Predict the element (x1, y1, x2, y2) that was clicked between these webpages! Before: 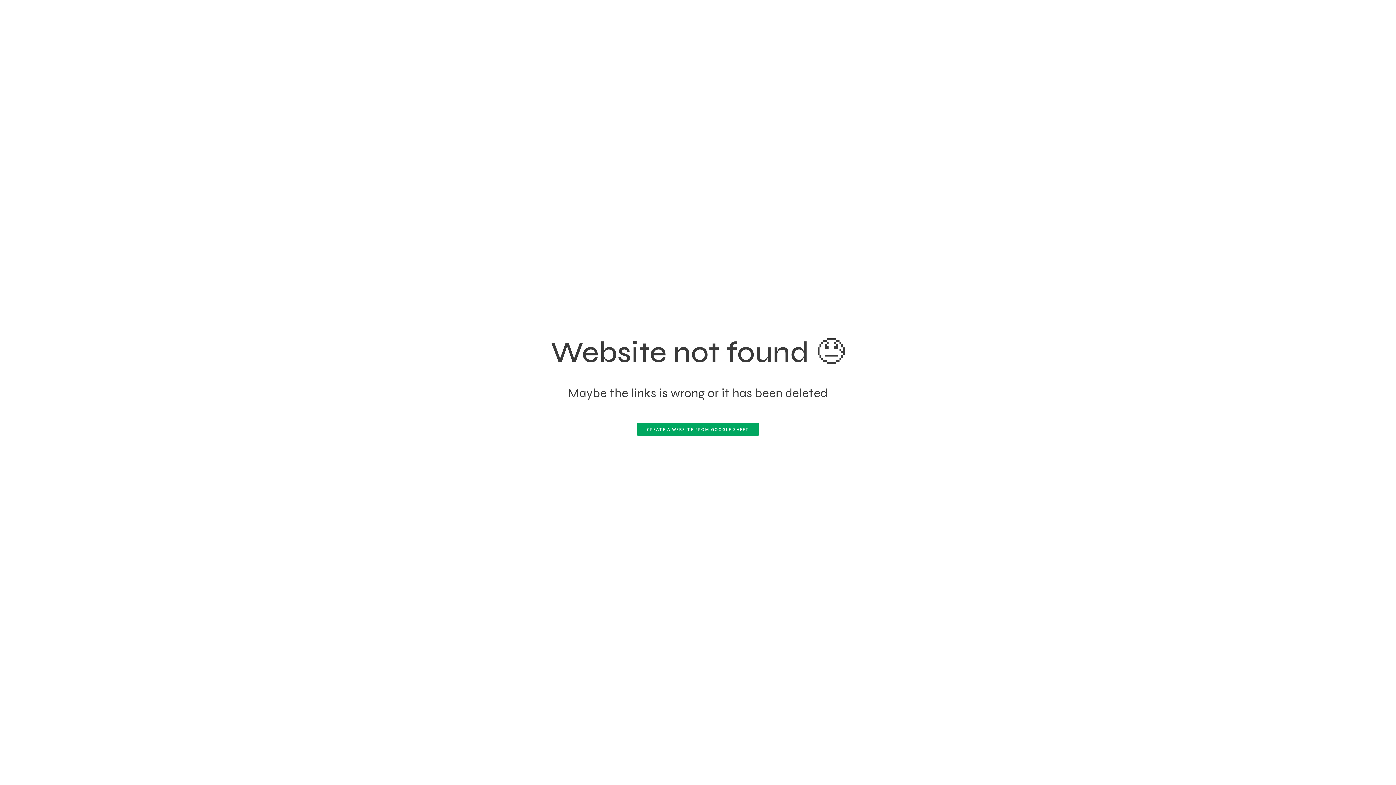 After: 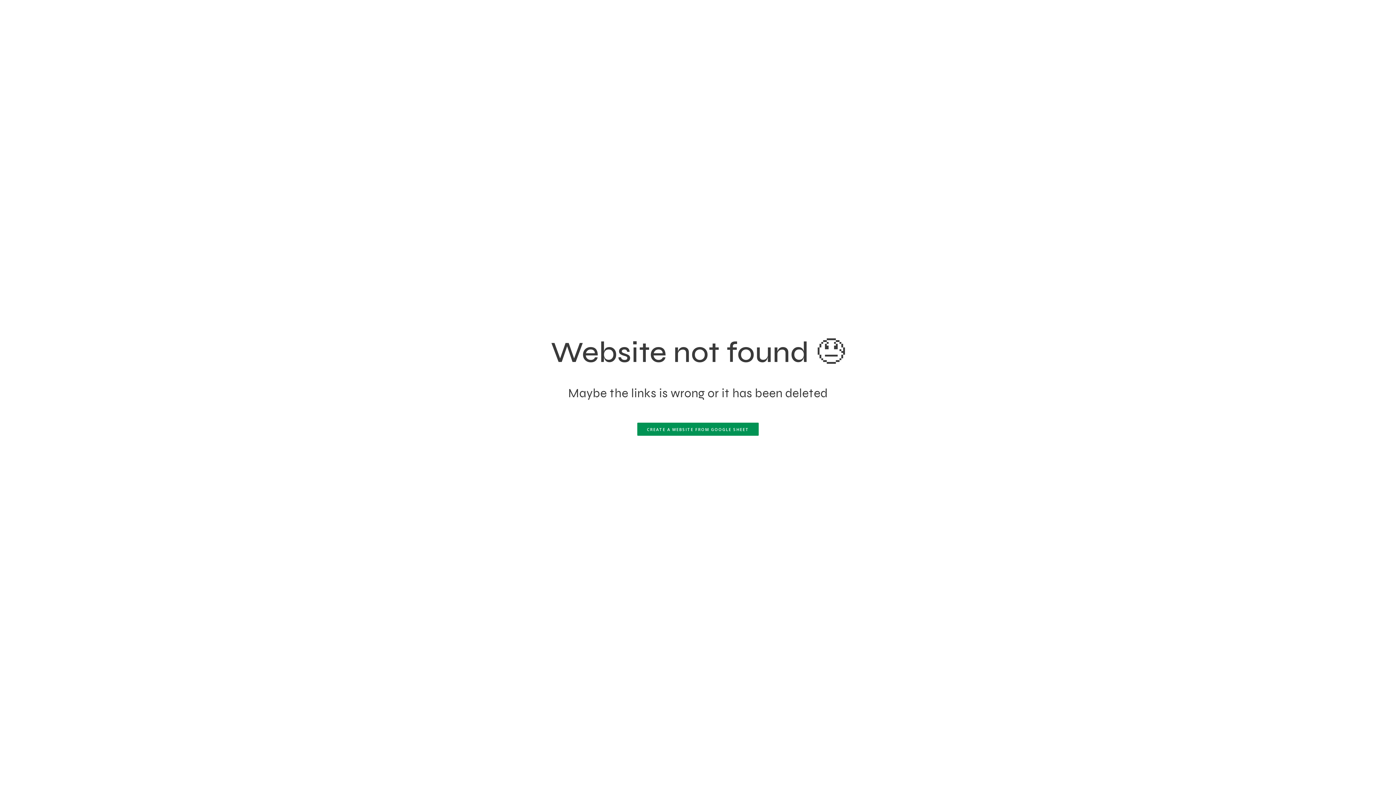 Action: label: CREATE A WEBSITE FROM GOOGLE SHEET bbox: (637, 422, 759, 435)